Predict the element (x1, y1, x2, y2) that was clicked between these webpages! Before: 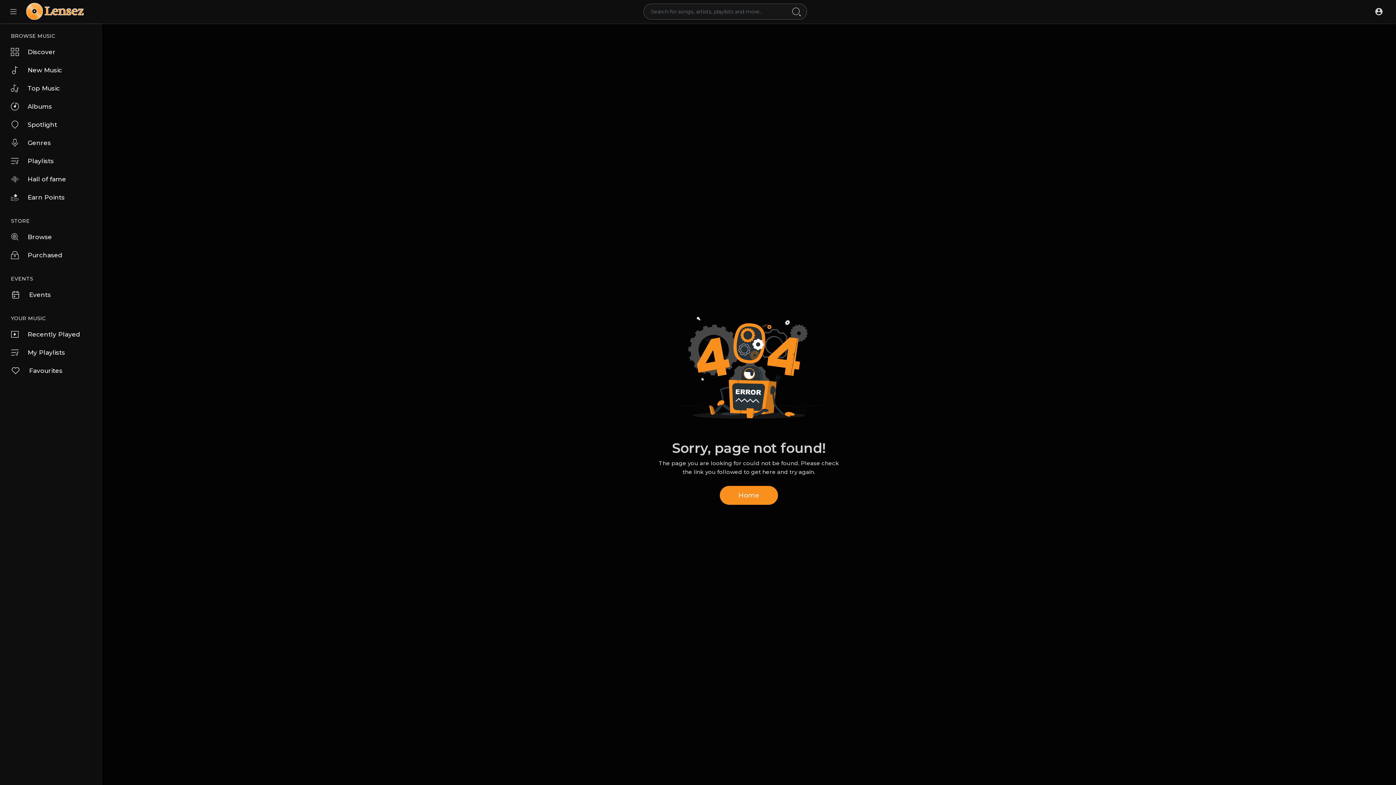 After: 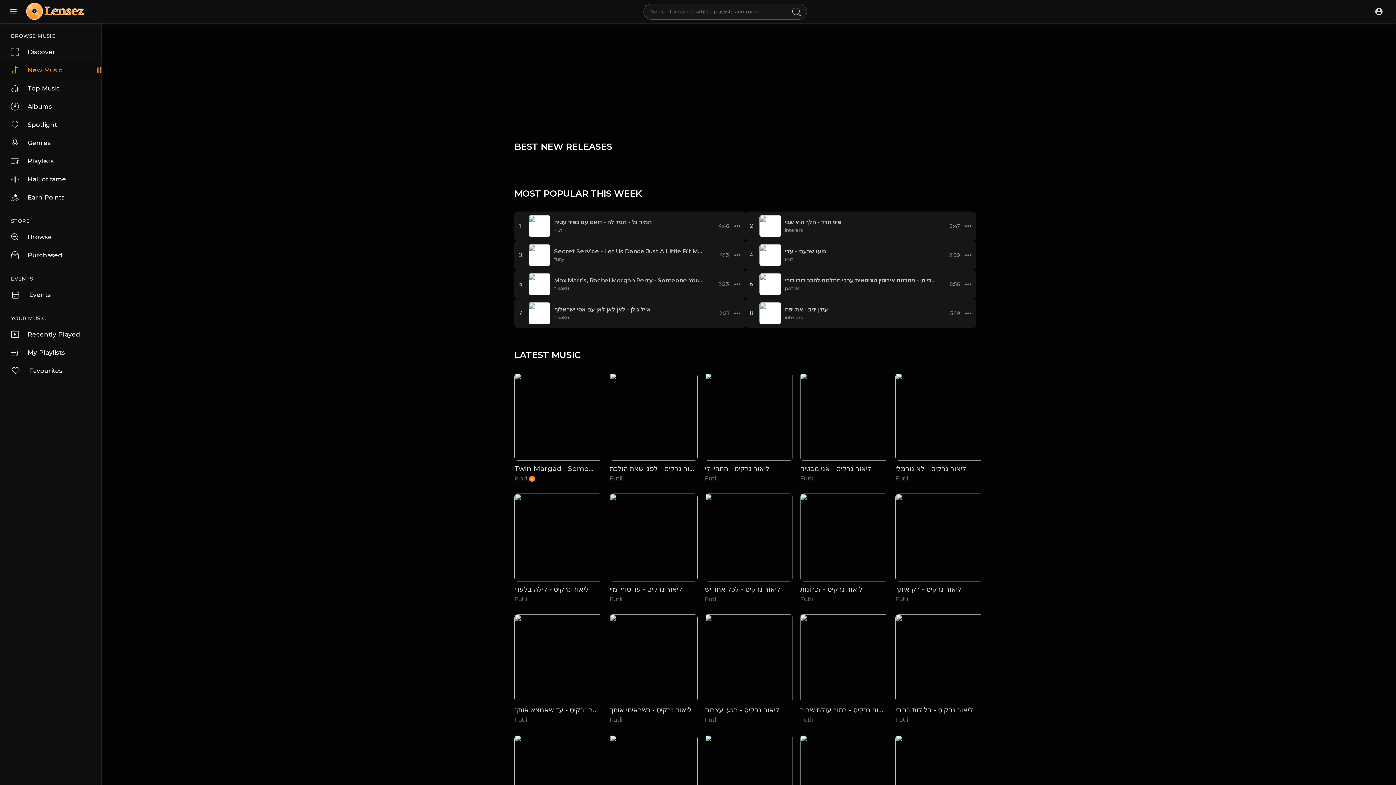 Action: bbox: (0, 61, 101, 79) label: New Music